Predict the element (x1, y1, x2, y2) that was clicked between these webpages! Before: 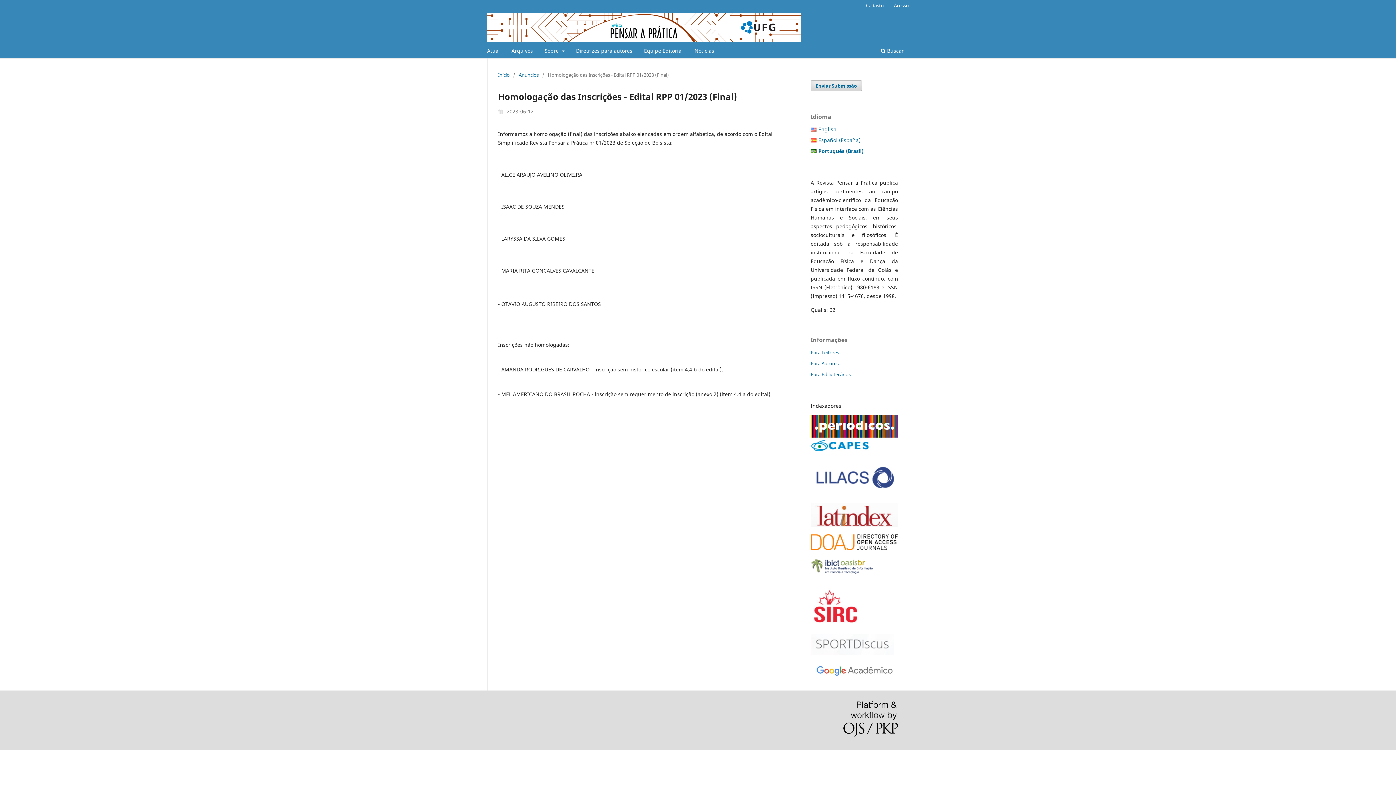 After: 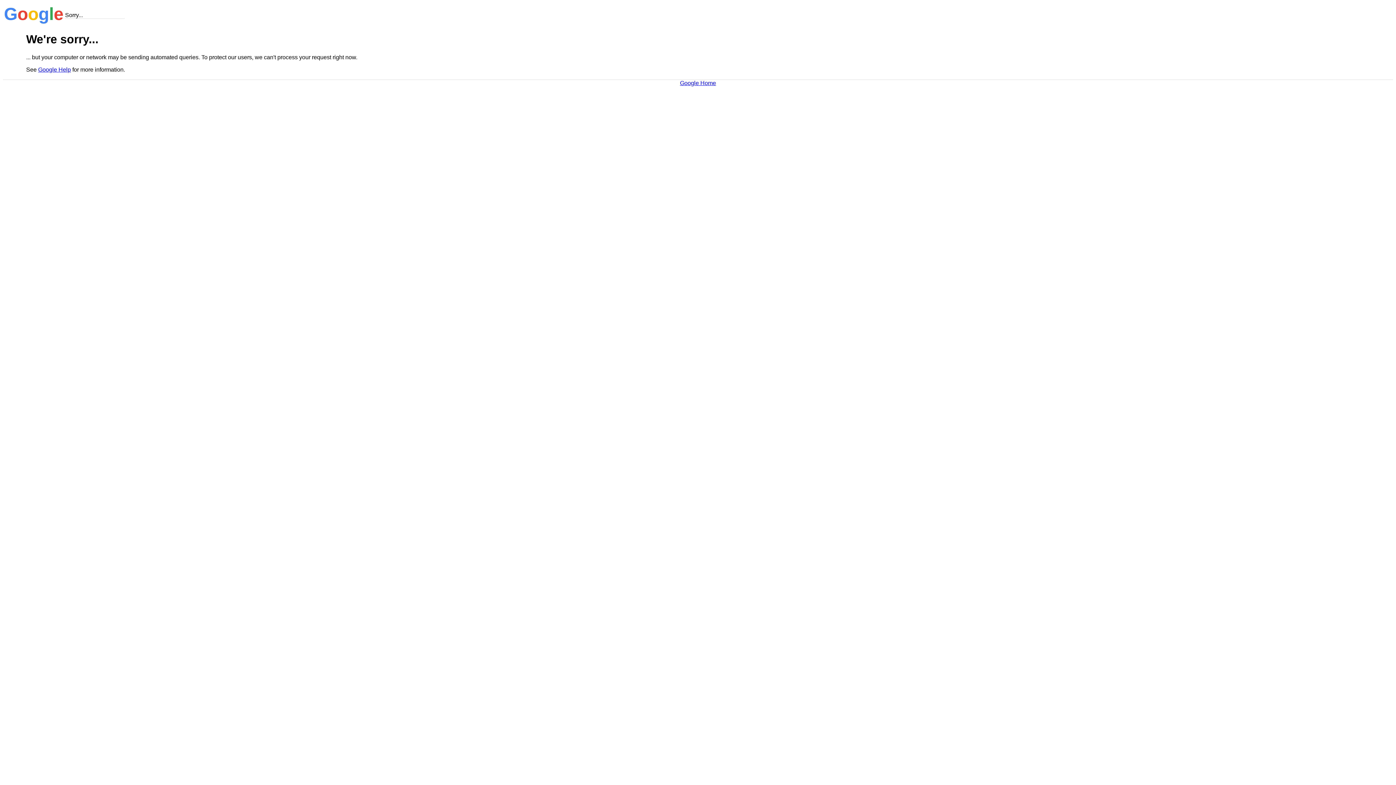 Action: bbox: (810, 672, 898, 679)